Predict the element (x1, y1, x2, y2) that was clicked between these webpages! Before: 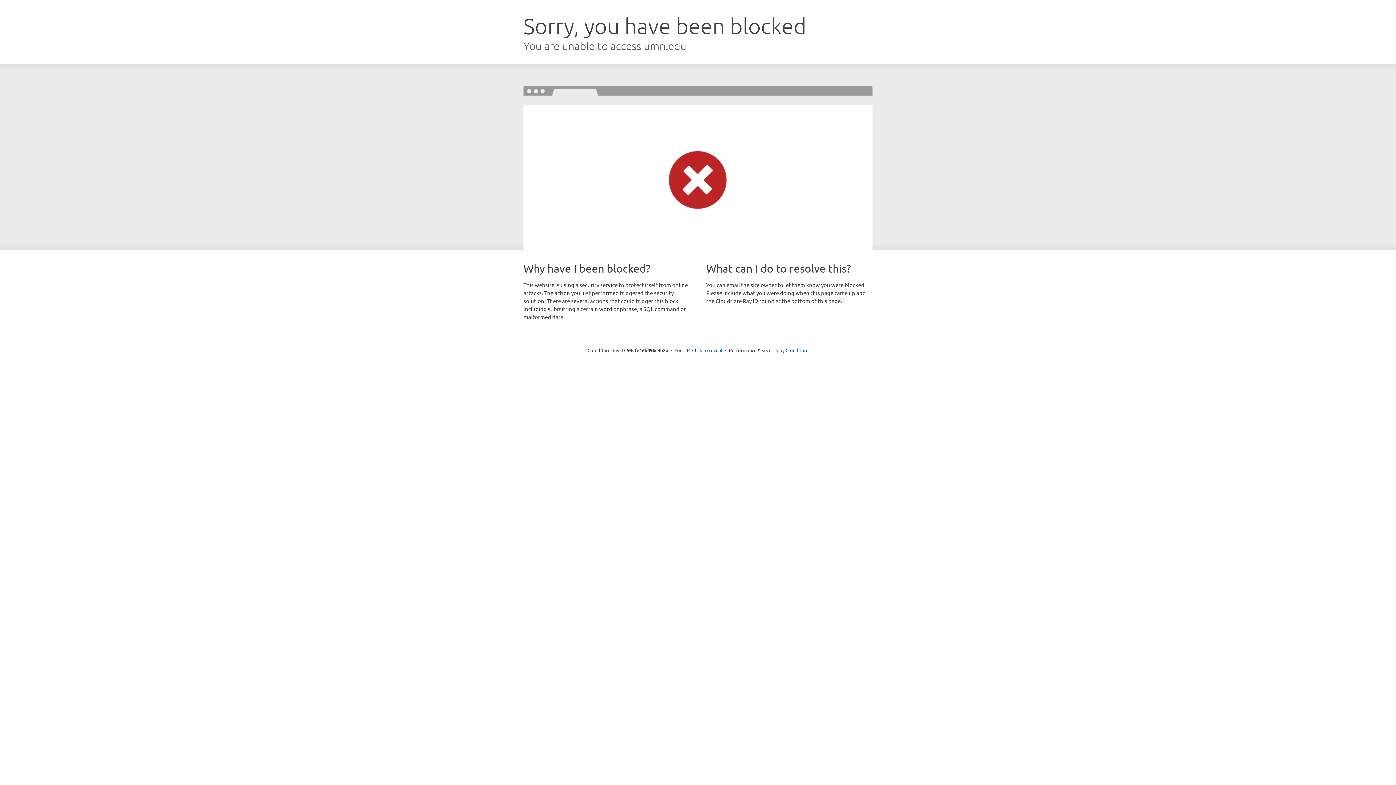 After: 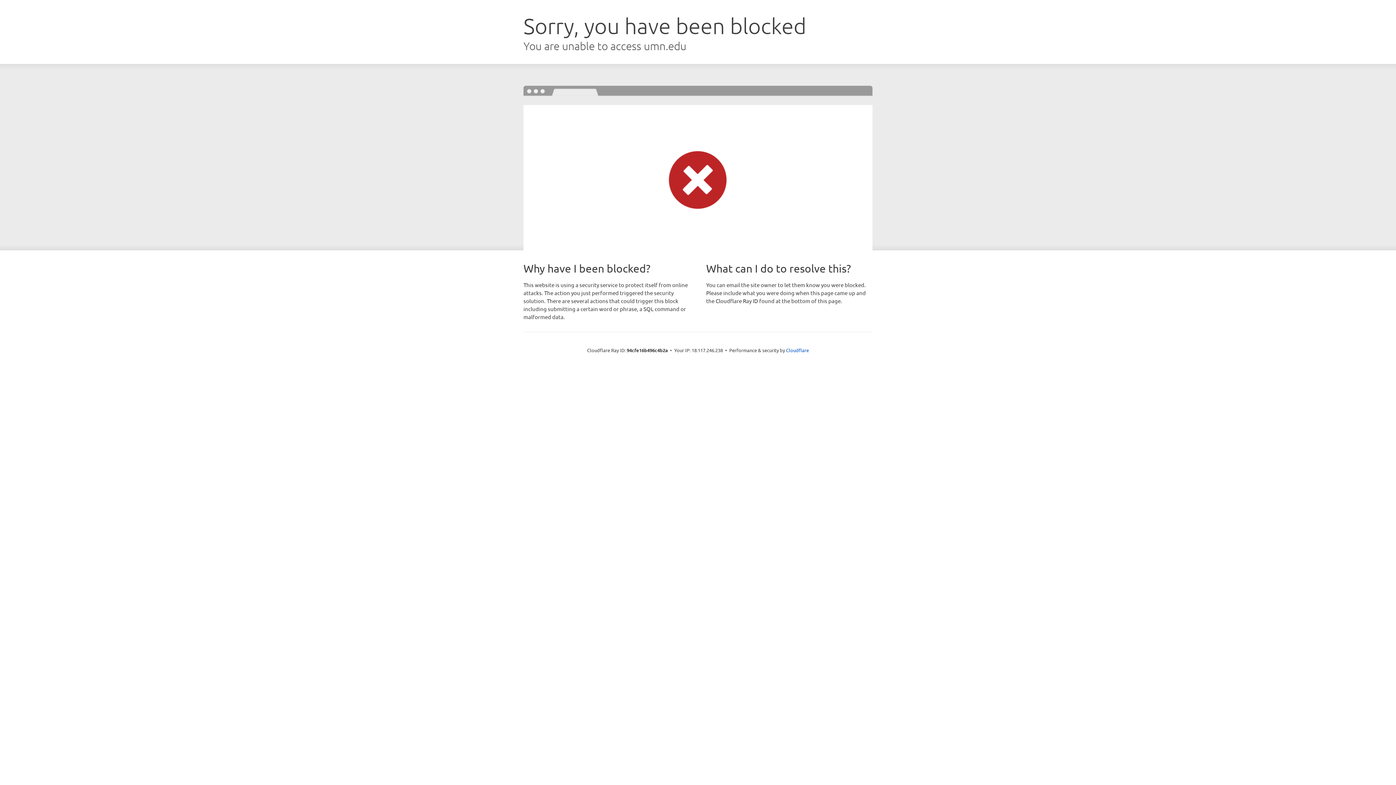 Action: bbox: (692, 346, 722, 353) label: Click to reveal